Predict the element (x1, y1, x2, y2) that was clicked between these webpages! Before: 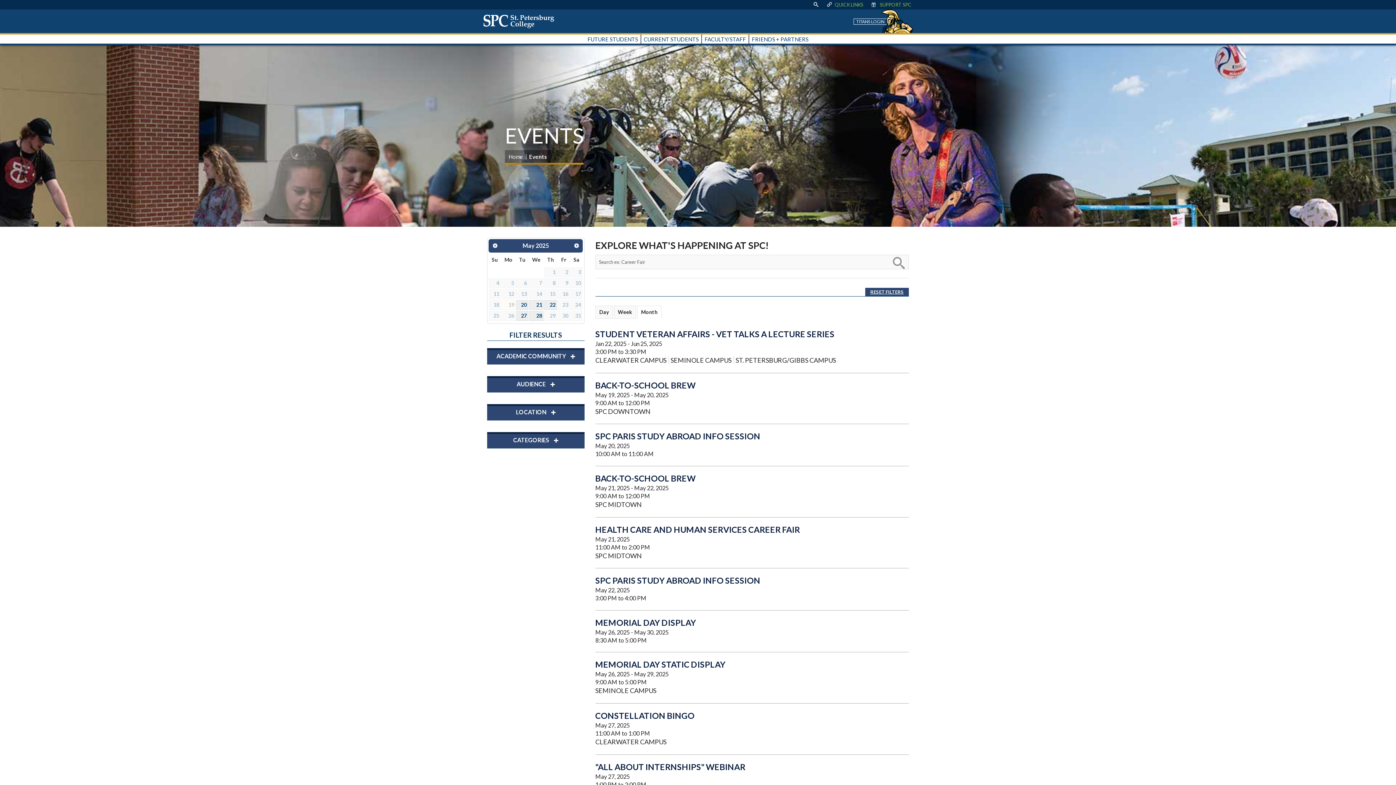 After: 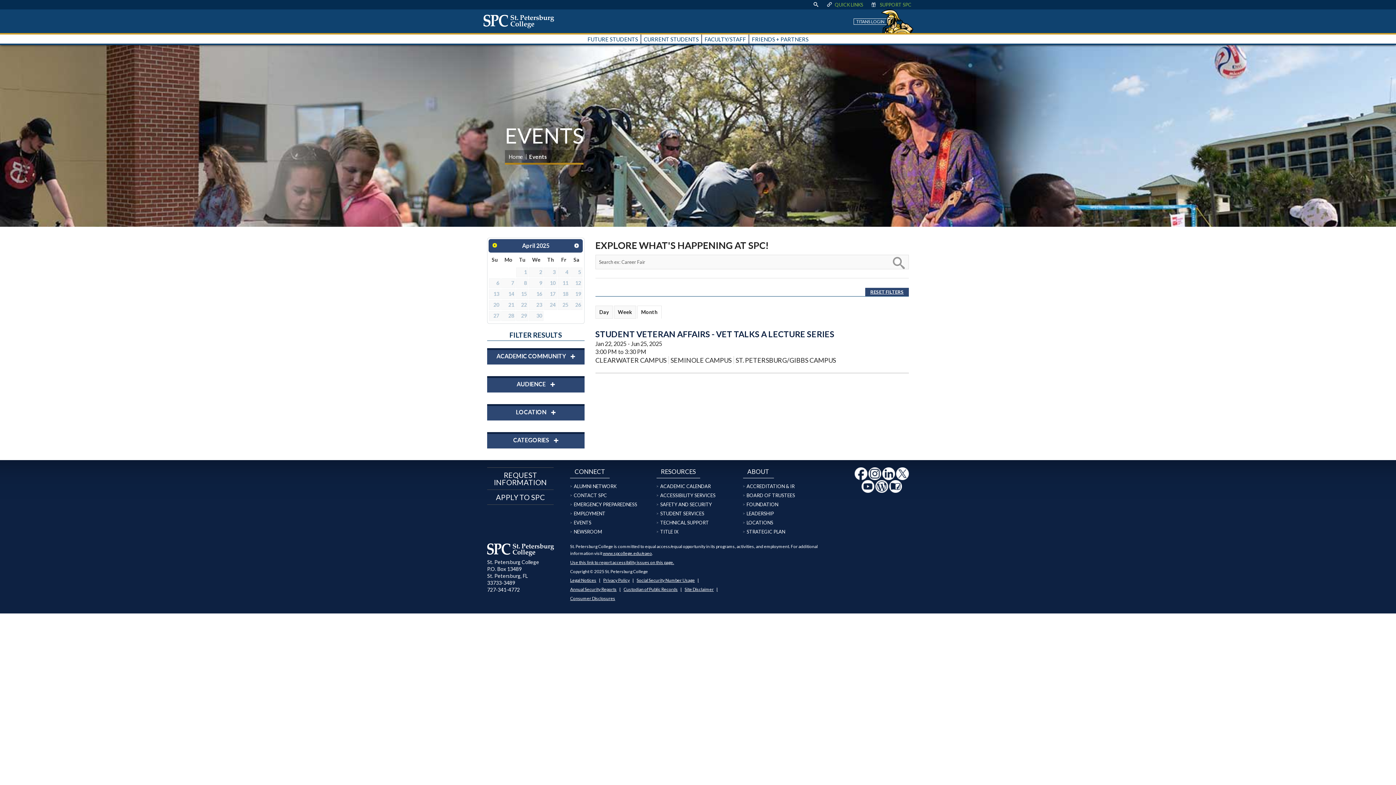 Action: bbox: (489, 240, 500, 250) label: Prev